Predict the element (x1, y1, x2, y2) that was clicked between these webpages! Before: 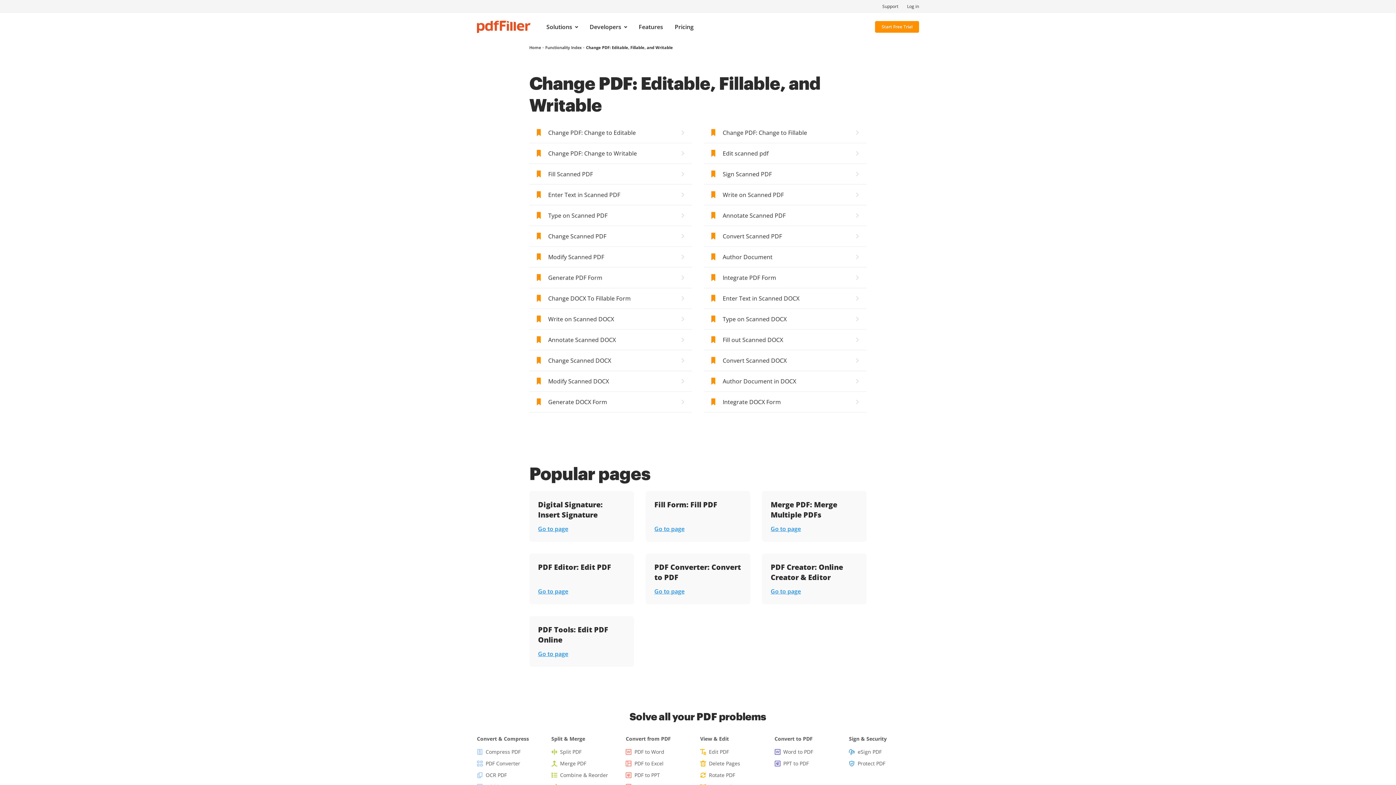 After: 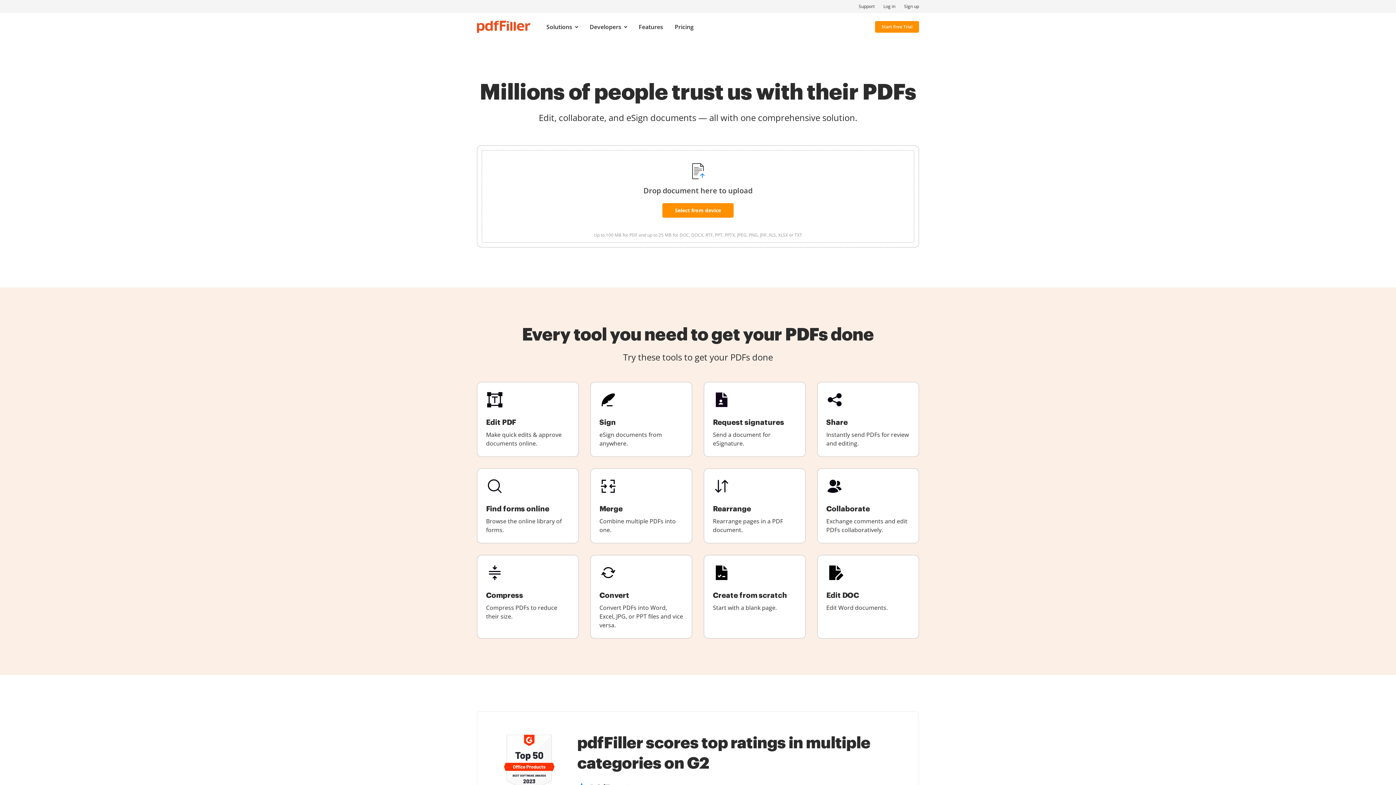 Action: bbox: (529, 45, 541, 49) label: Home